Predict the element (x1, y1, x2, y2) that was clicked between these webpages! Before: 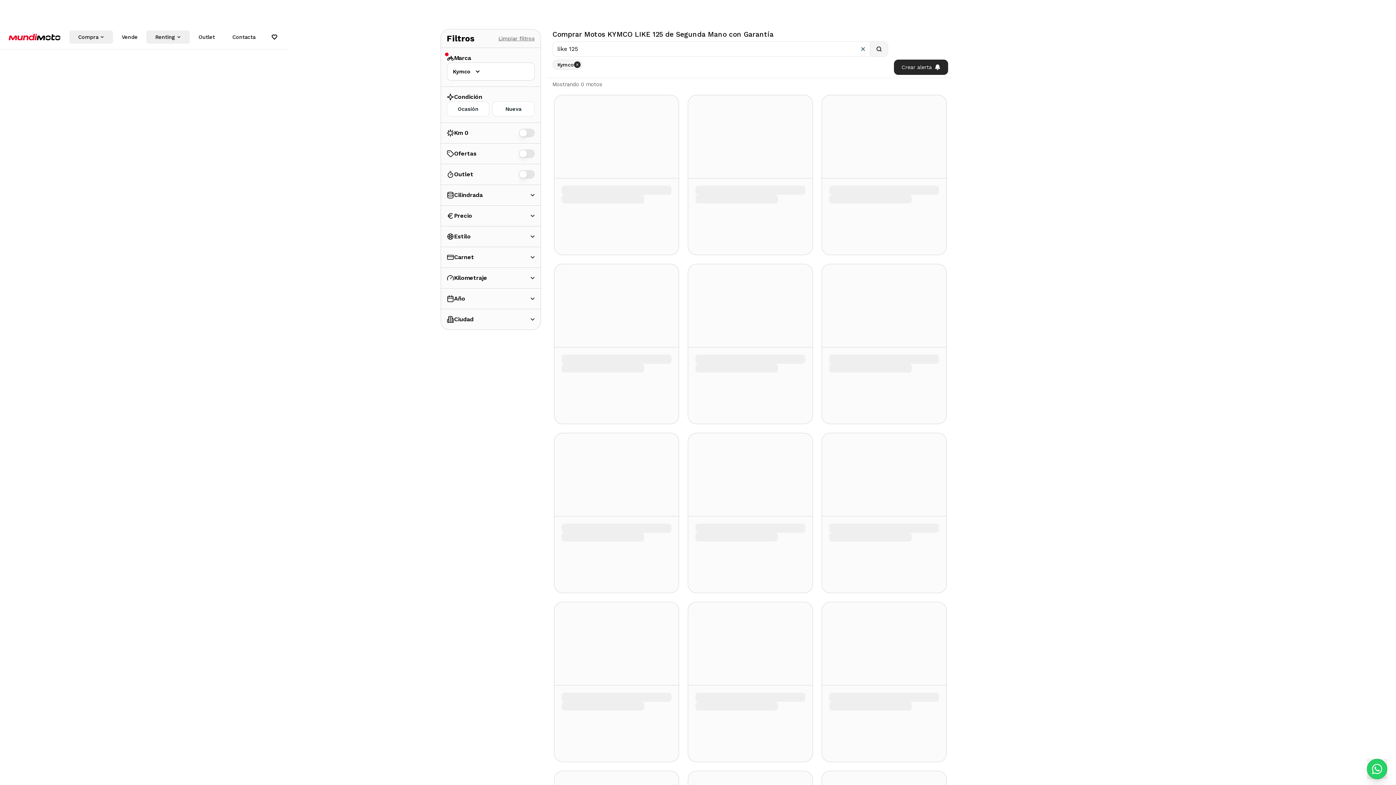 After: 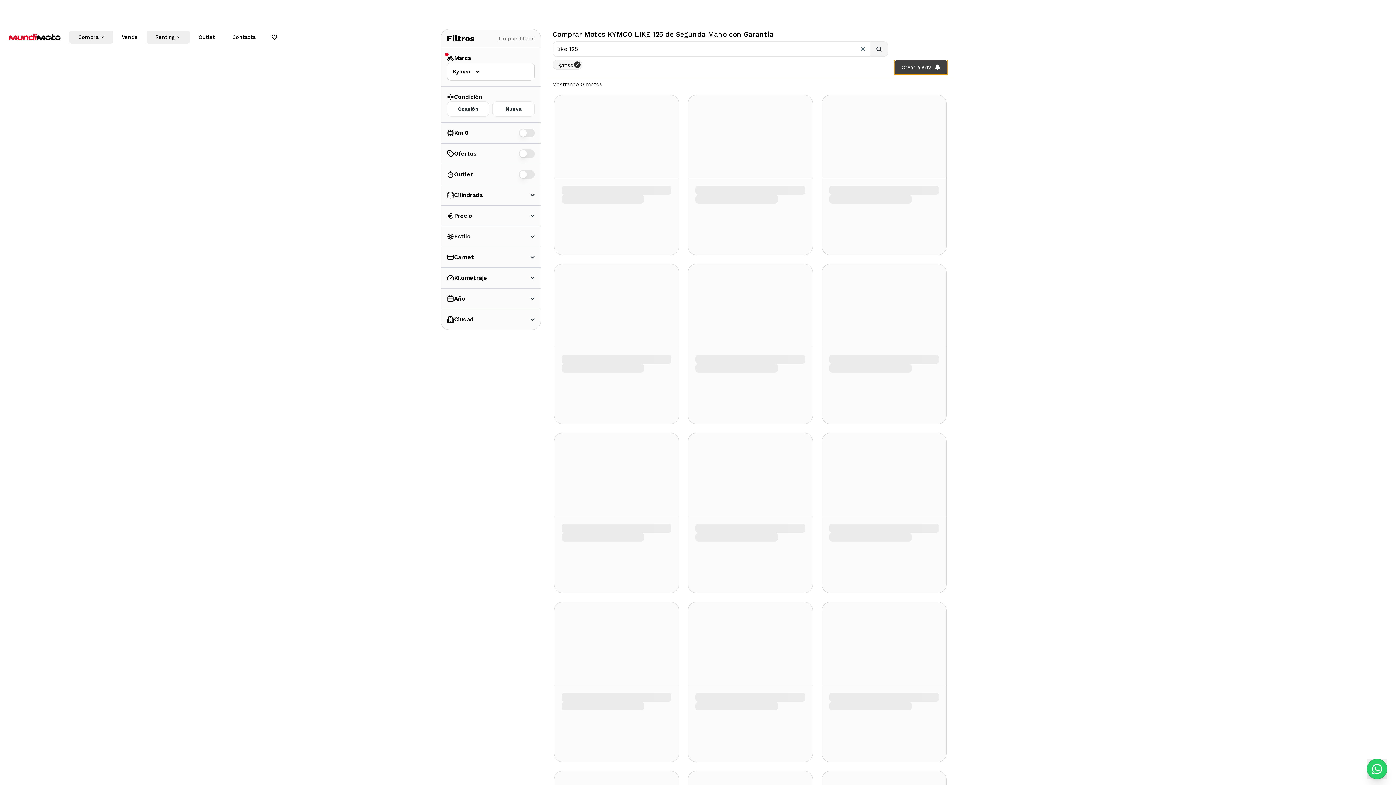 Action: label: Crear alerta bbox: (894, 59, 948, 74)